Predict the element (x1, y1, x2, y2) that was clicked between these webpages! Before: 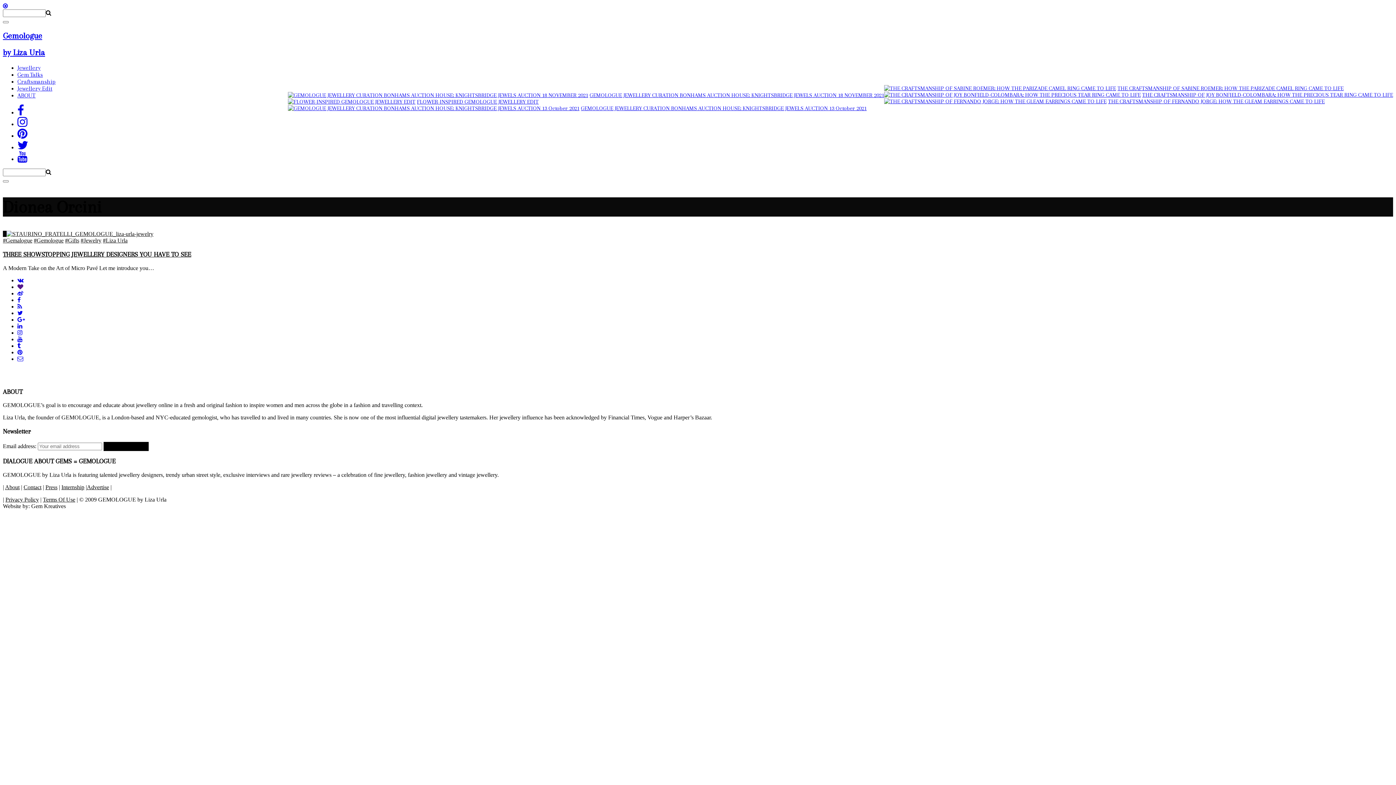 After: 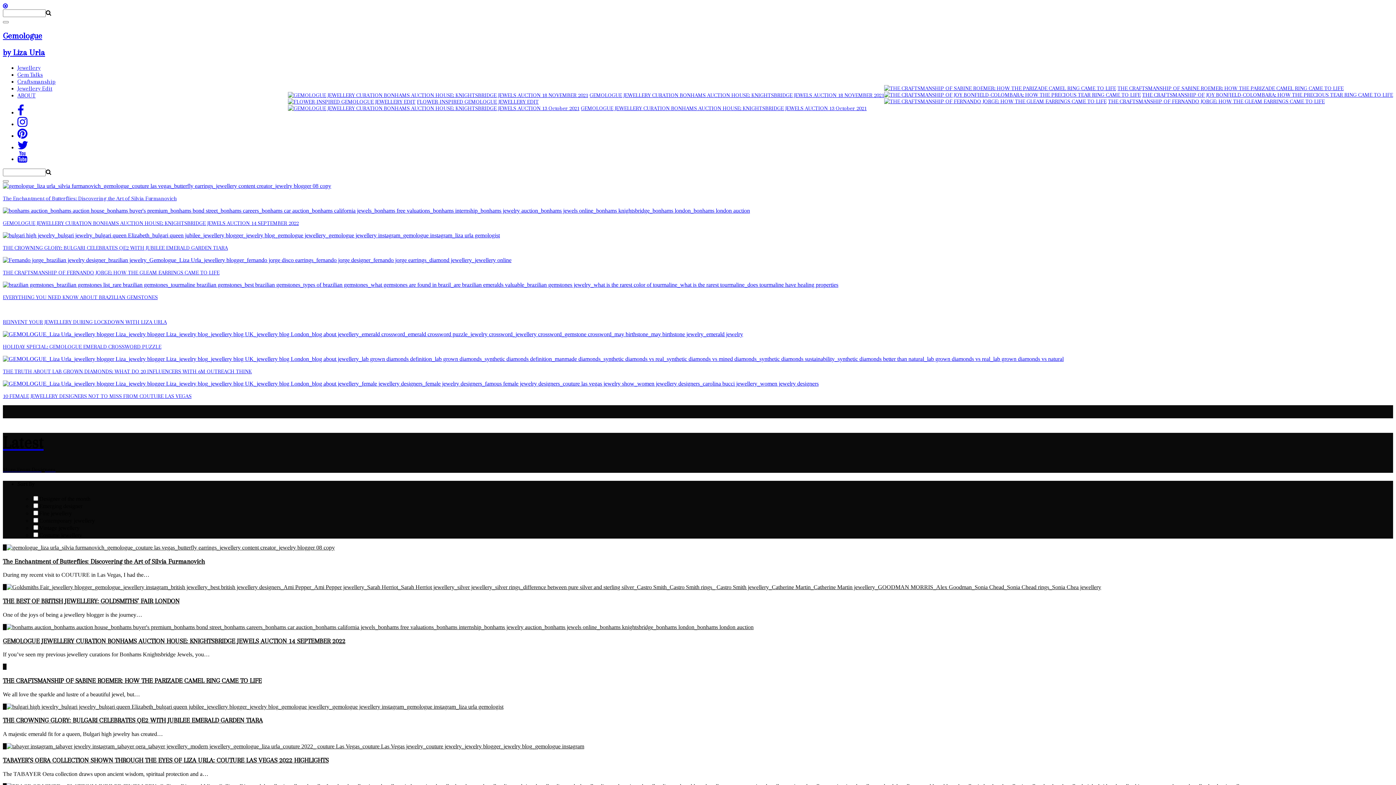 Action: label: Gemologue
by Liza Urla bbox: (2, 30, 1393, 57)